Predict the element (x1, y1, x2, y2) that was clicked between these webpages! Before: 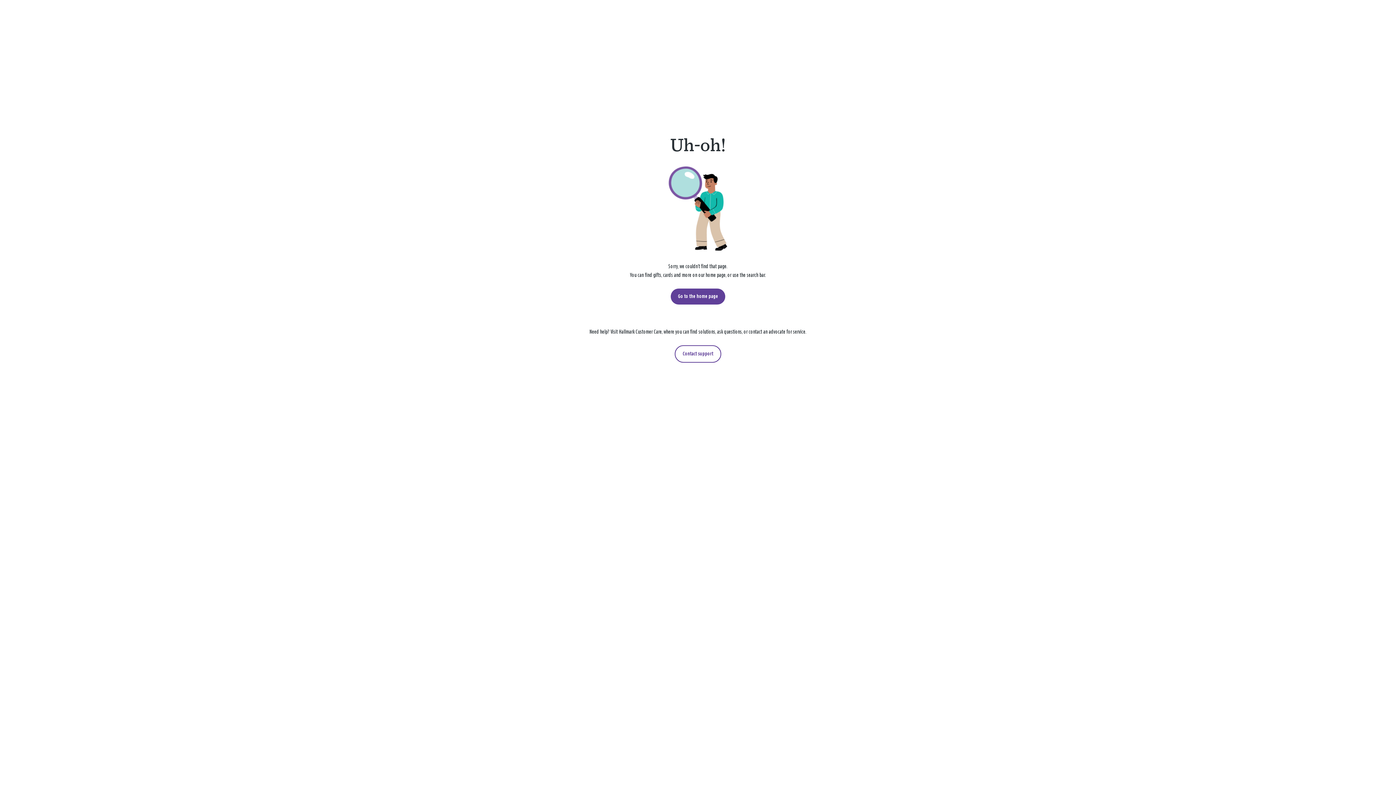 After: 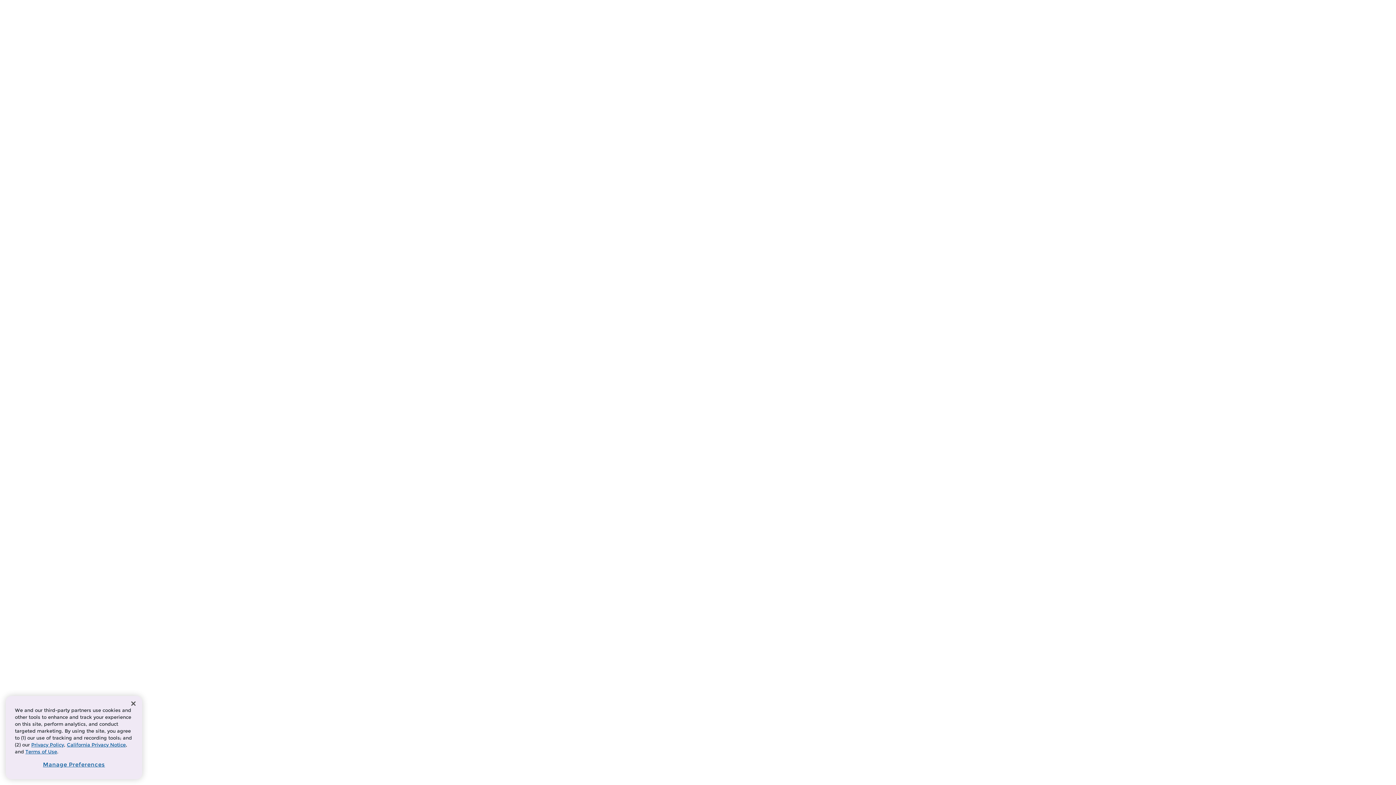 Action: bbox: (674, 345, 721, 362) label: Contact support